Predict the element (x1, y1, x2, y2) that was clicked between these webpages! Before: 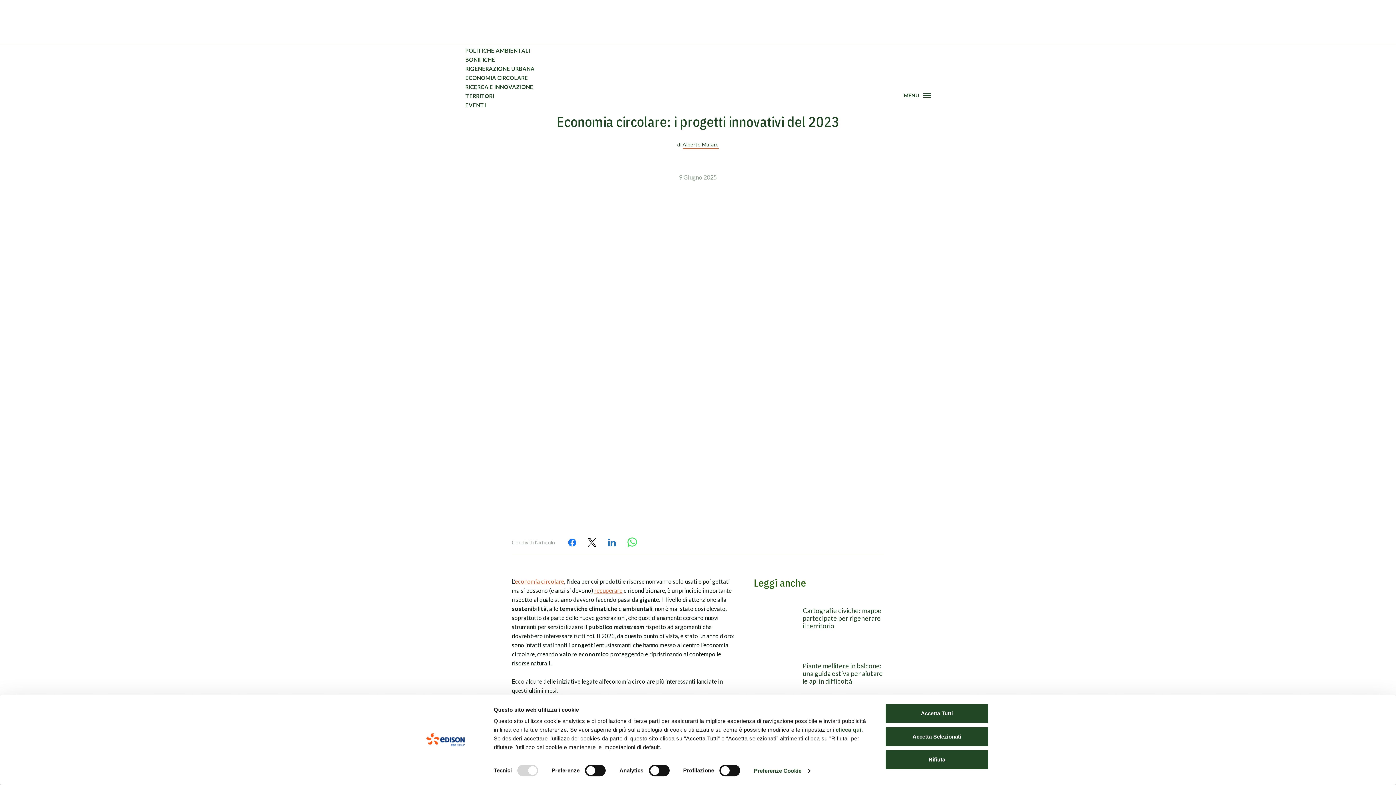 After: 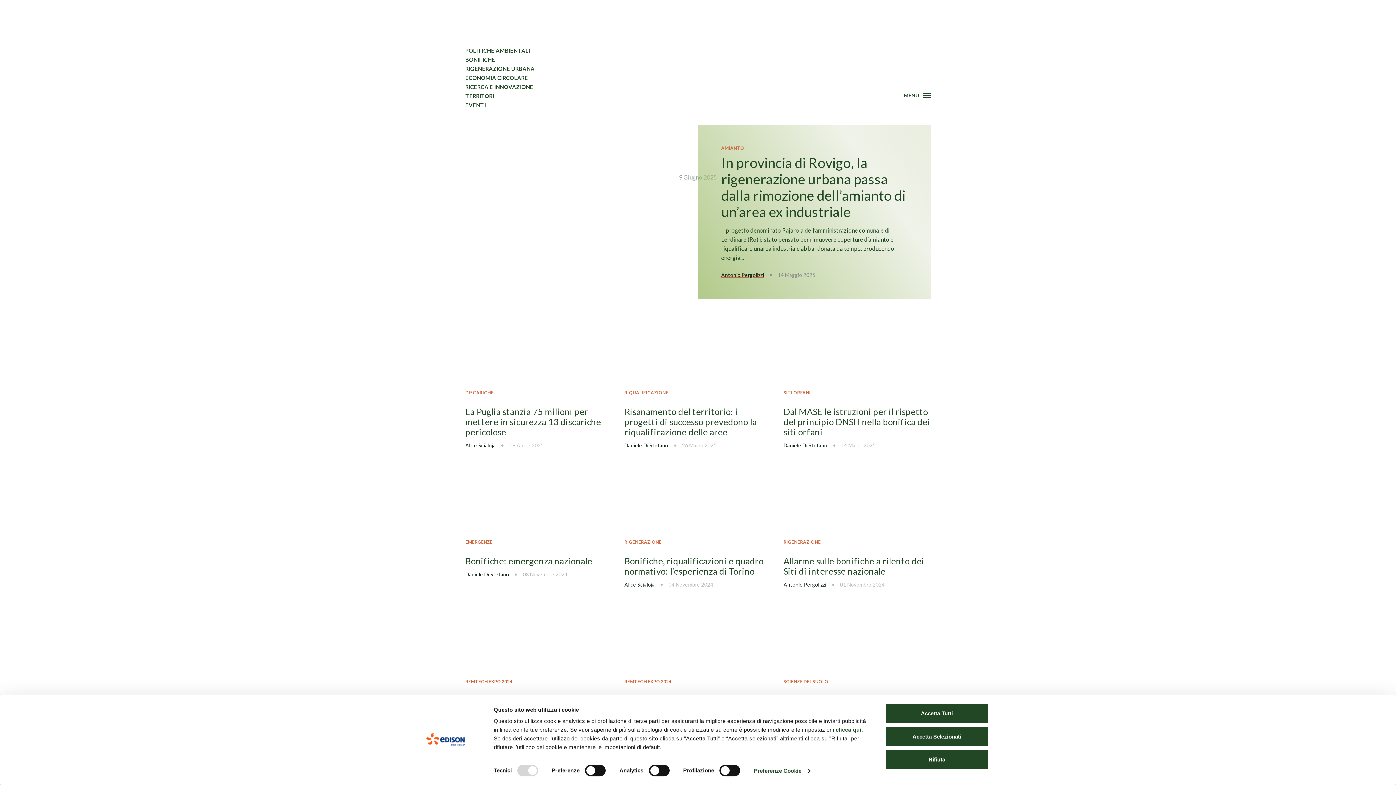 Action: bbox: (465, 56, 495, 62) label: BONIFICHE